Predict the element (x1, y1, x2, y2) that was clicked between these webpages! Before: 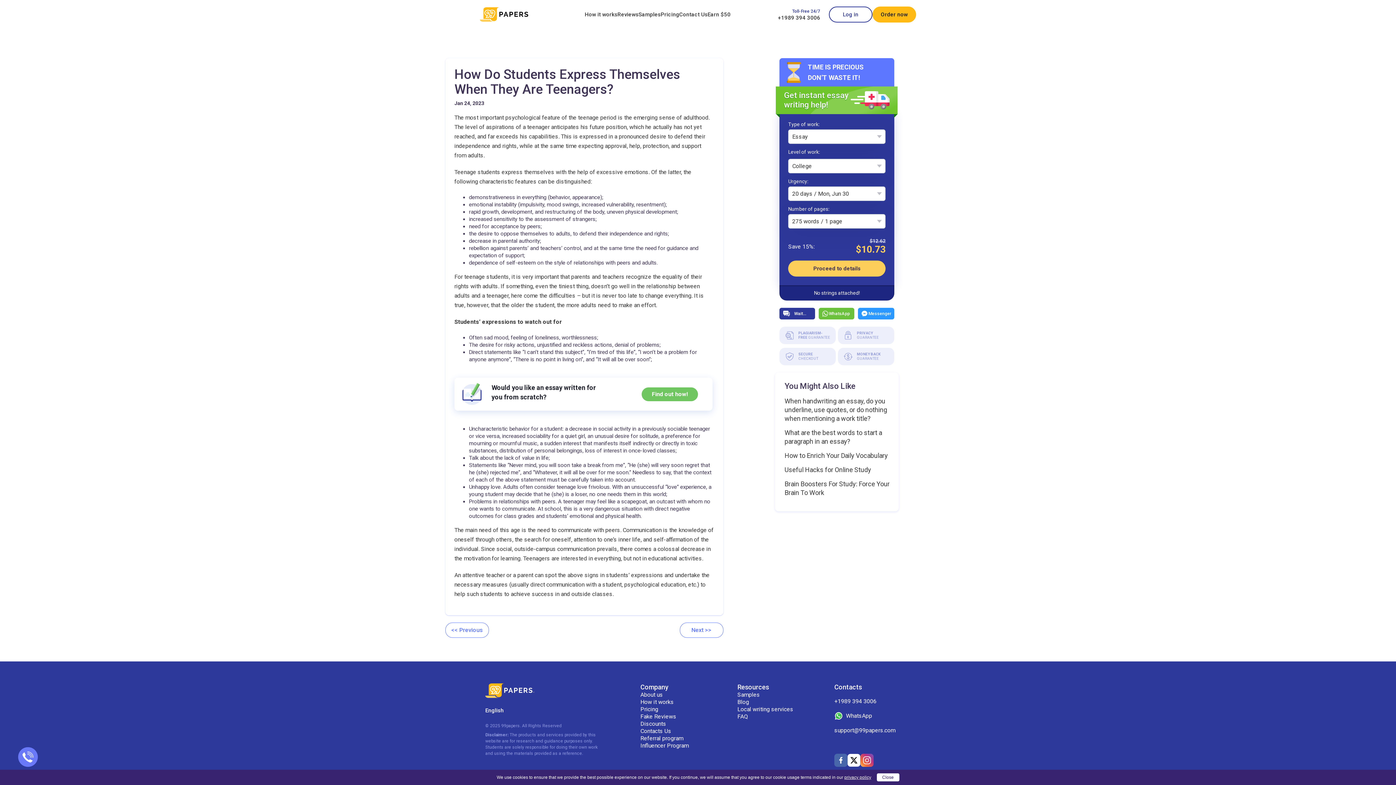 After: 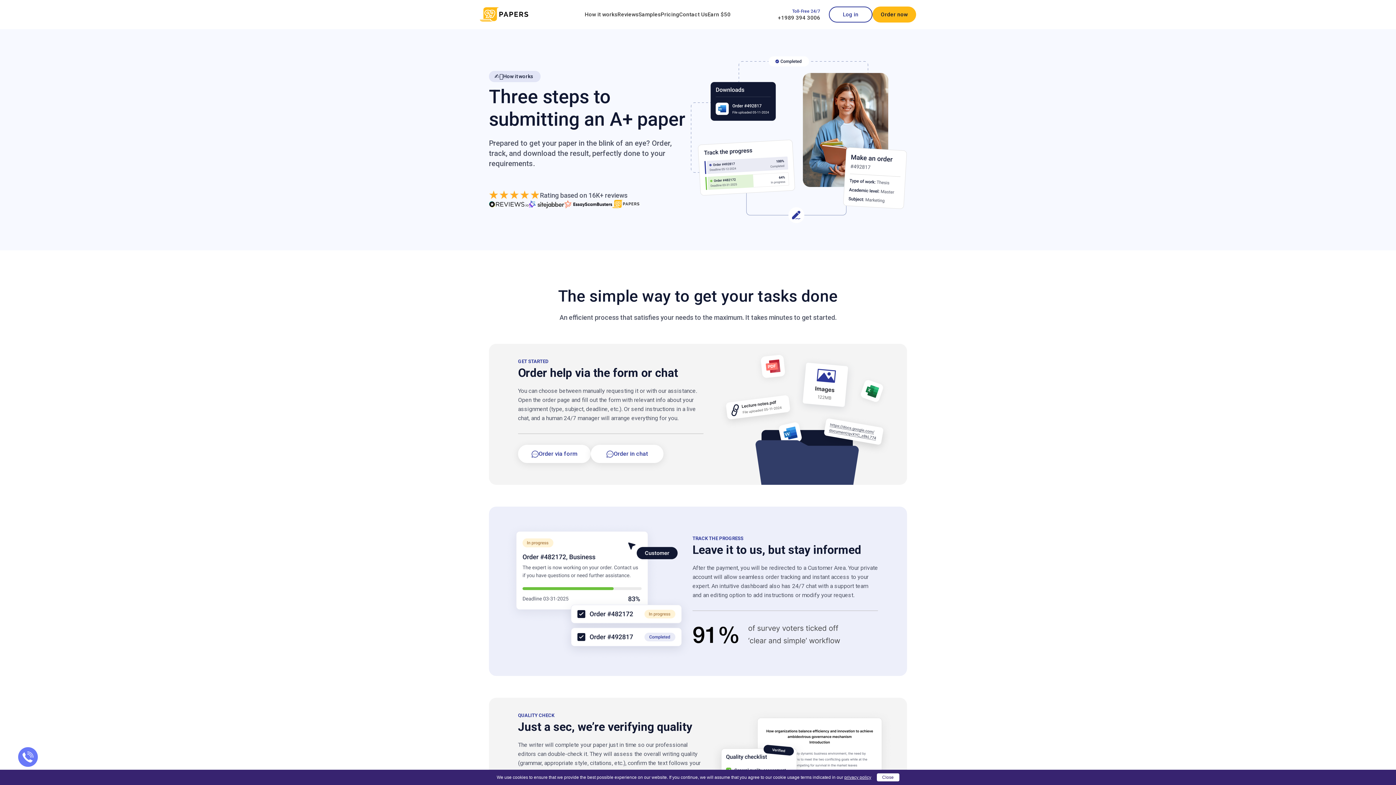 Action: bbox: (640, 698, 674, 705) label: How it works